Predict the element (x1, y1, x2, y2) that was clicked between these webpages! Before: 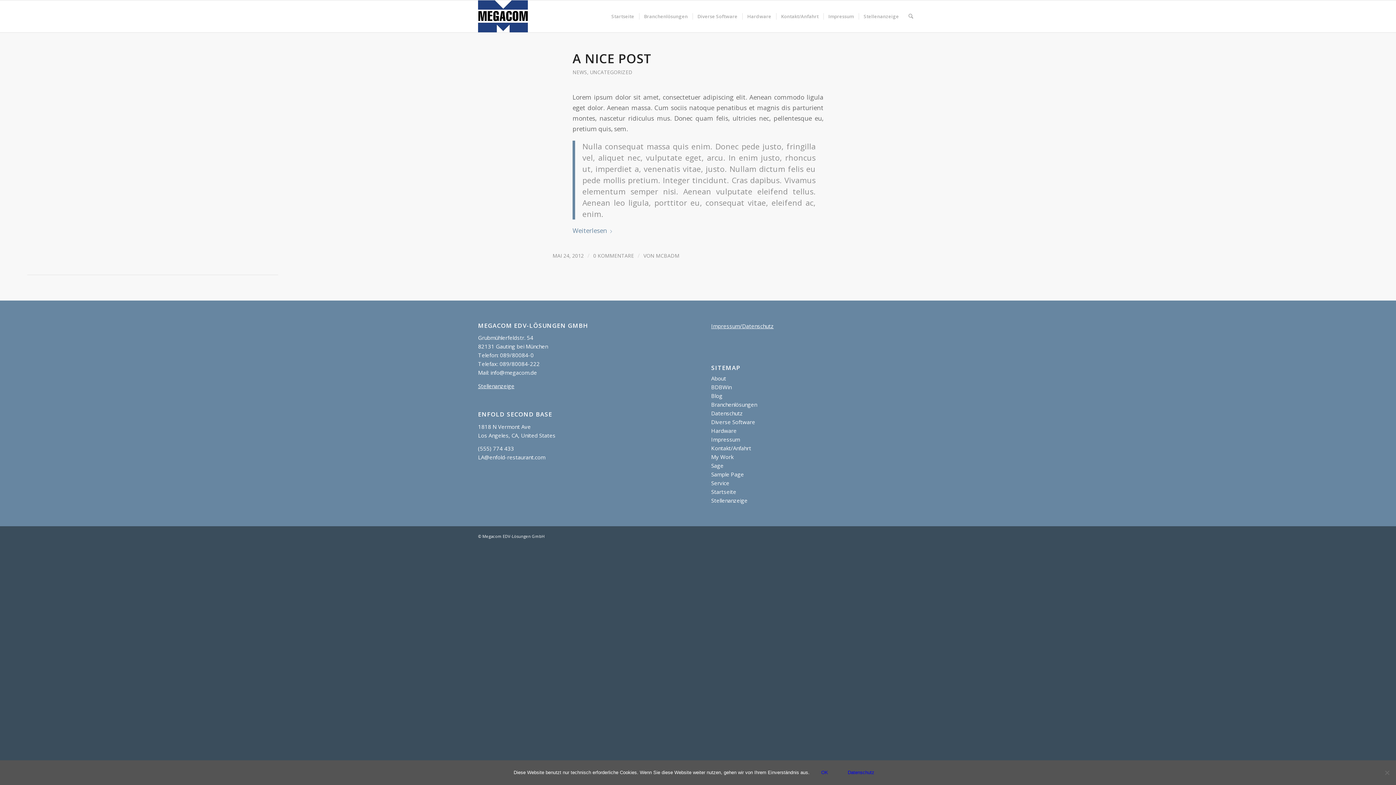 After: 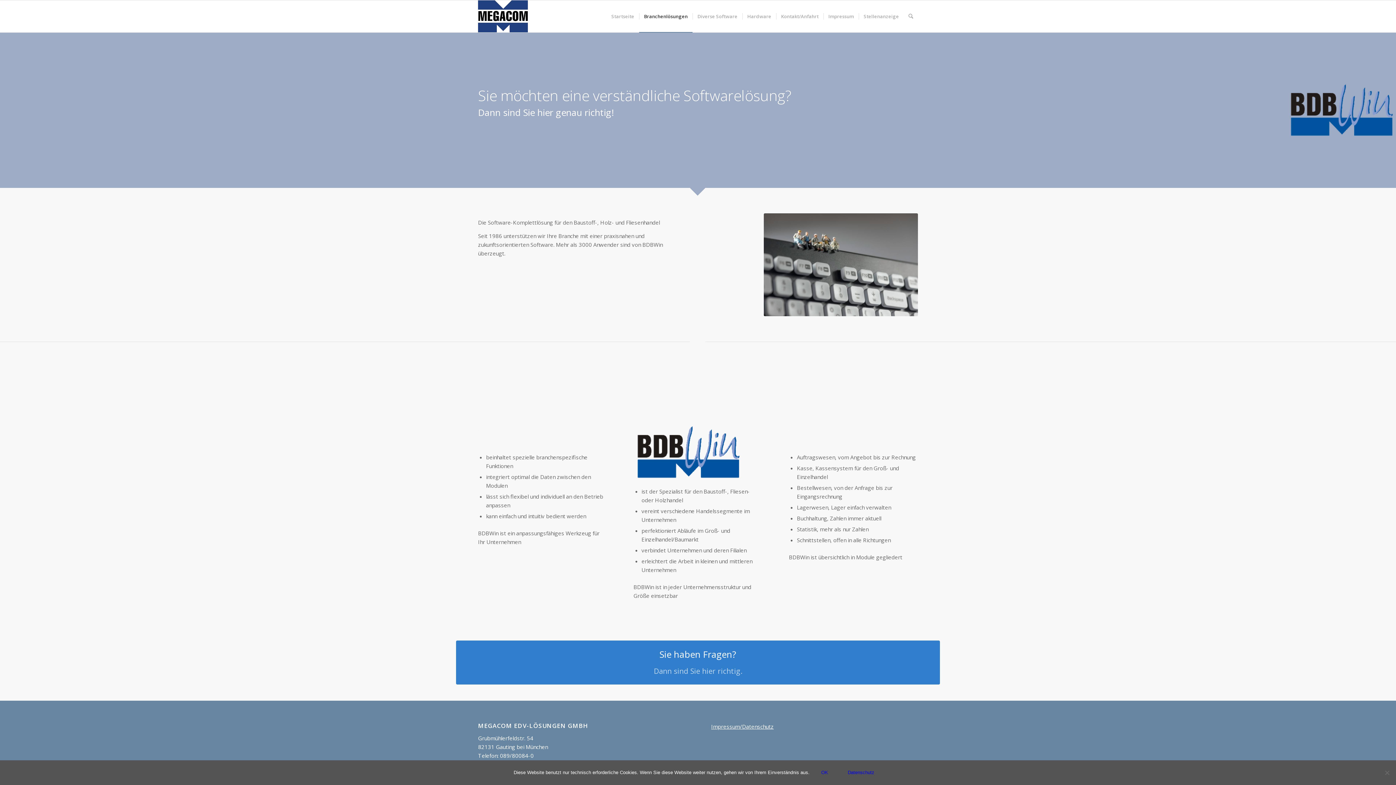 Action: label: BDBWin bbox: (711, 383, 731, 390)